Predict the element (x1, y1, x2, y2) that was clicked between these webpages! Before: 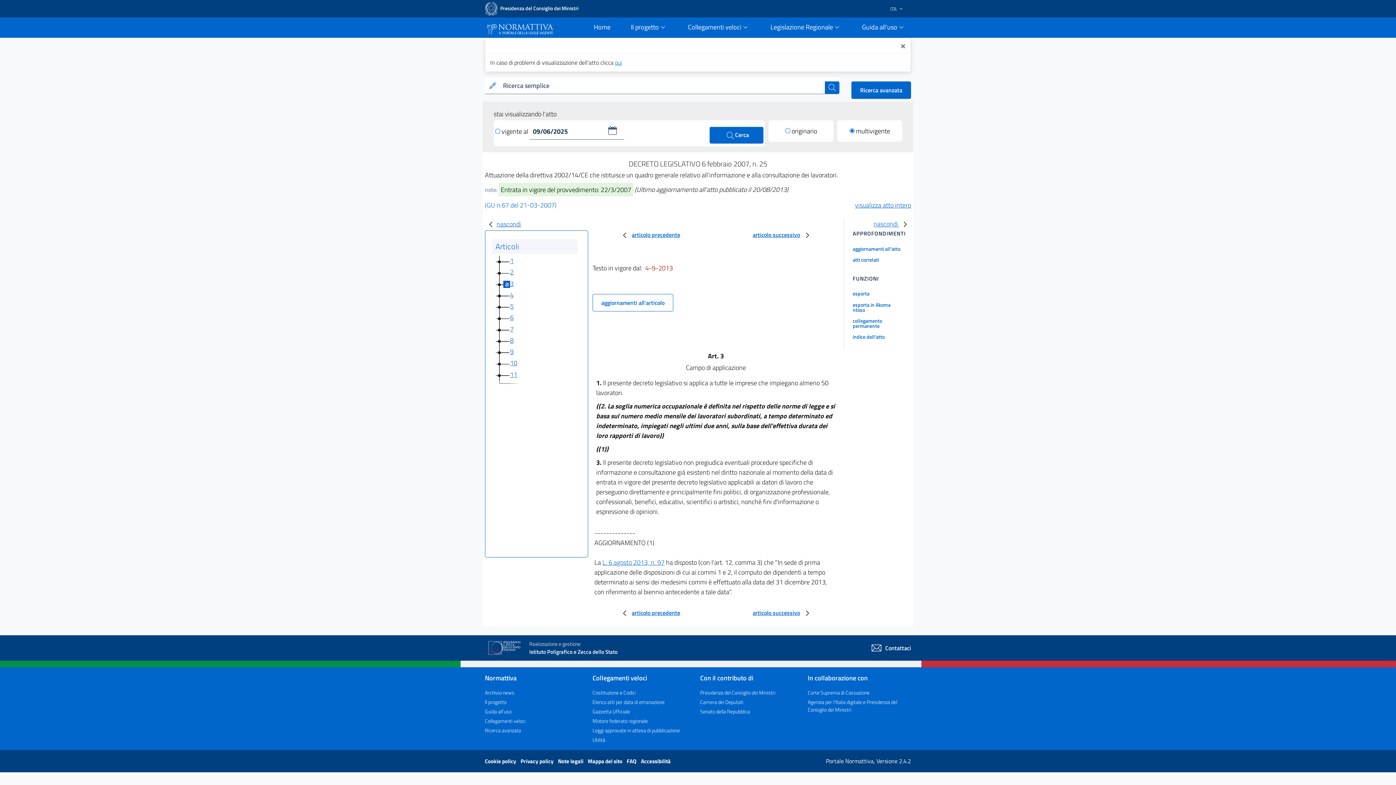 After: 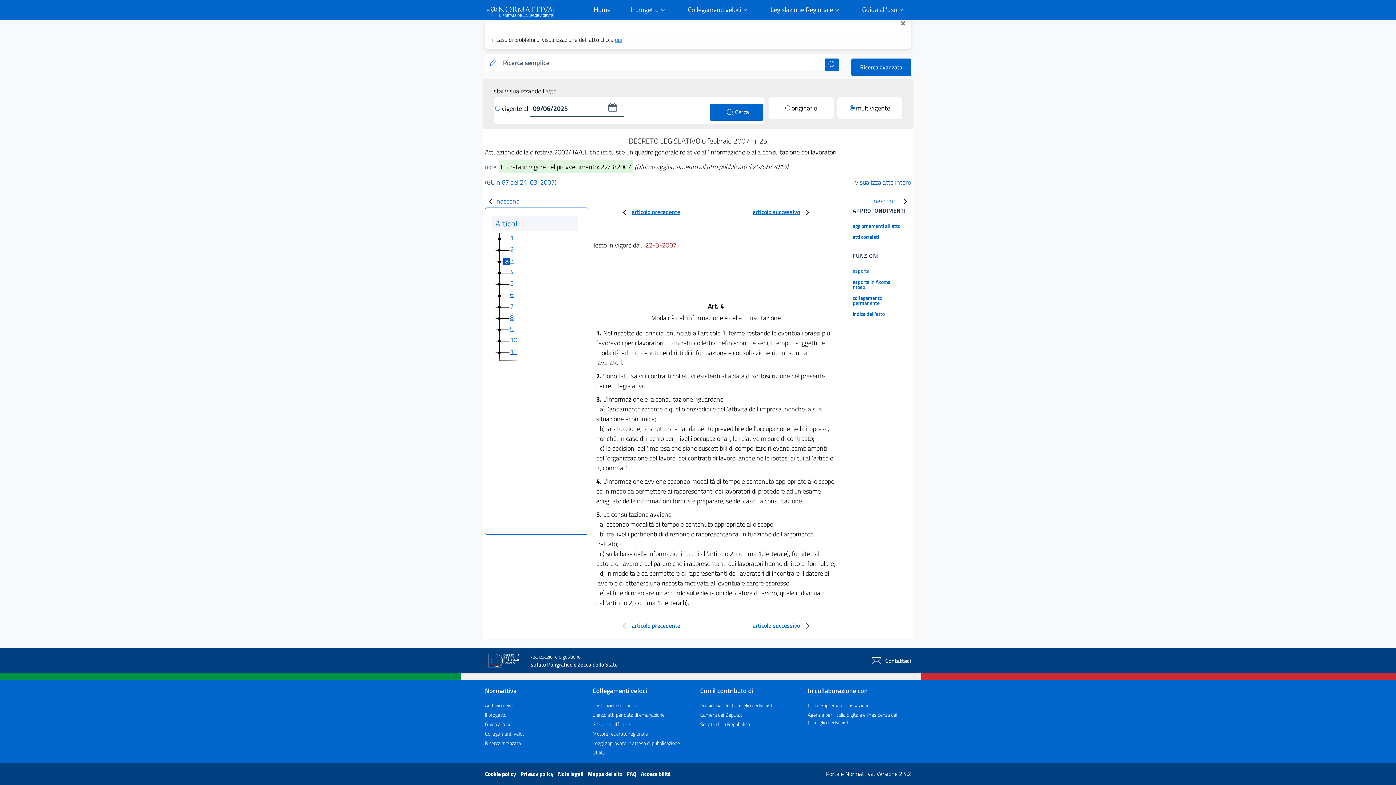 Action: bbox: (744, 603, 822, 624) label: articolo successivo 